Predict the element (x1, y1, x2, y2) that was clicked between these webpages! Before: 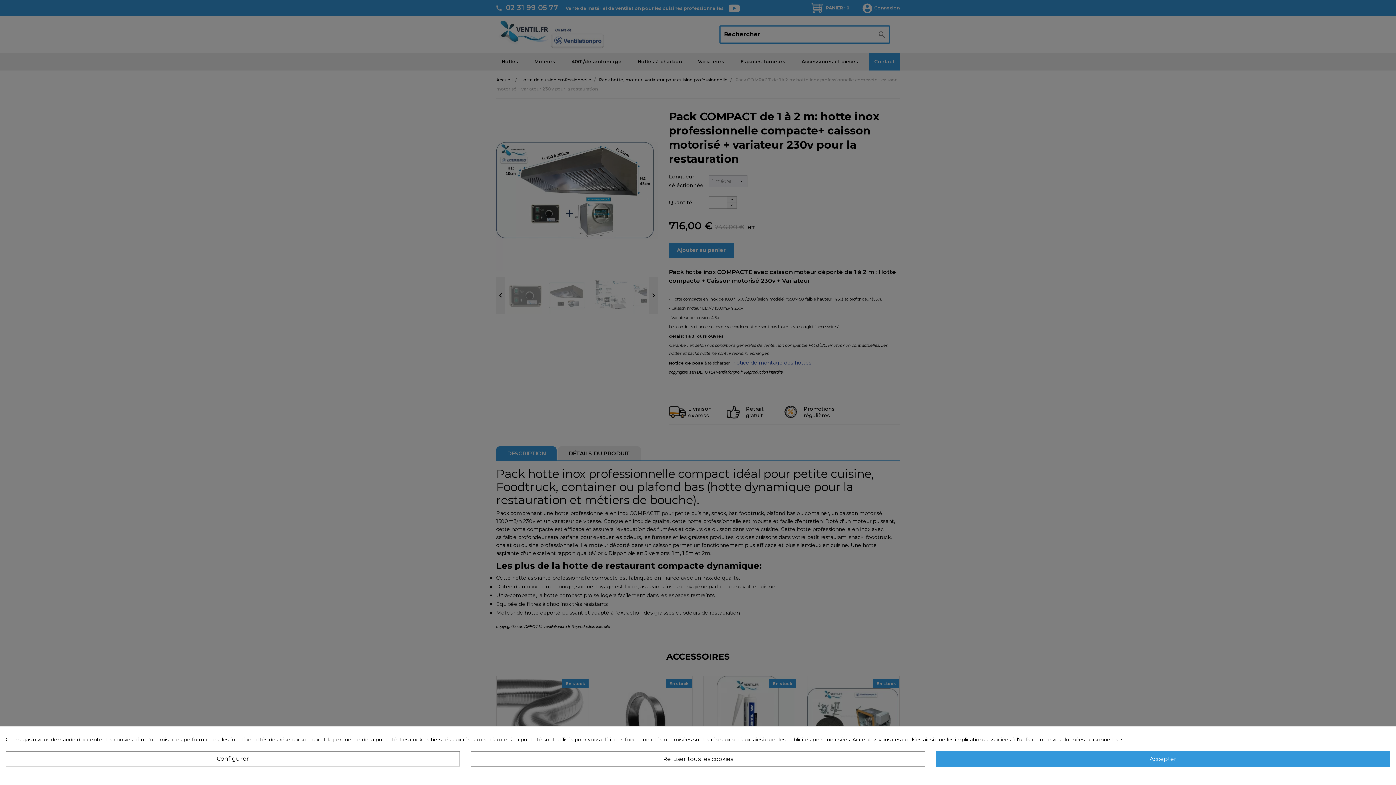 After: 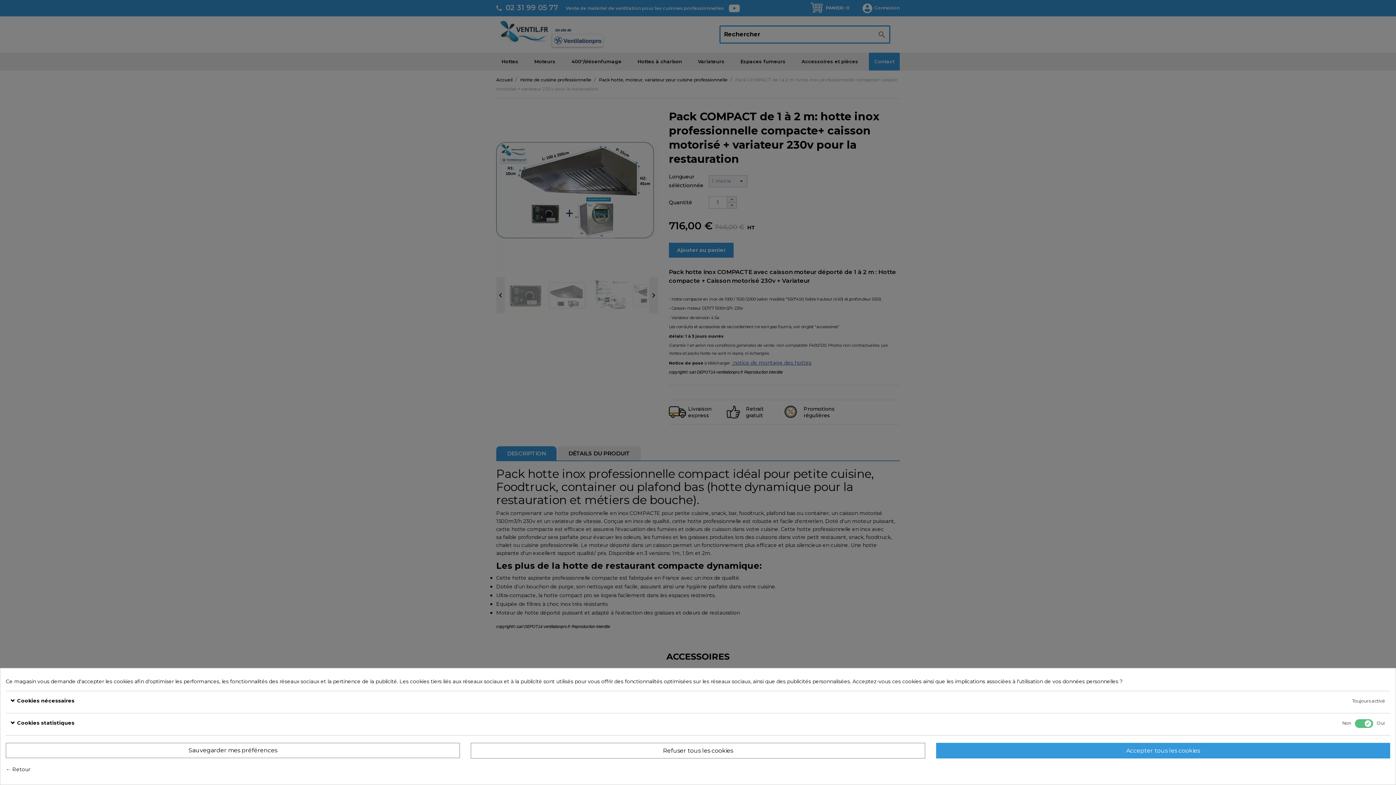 Action: bbox: (5, 751, 460, 766) label: Configurer